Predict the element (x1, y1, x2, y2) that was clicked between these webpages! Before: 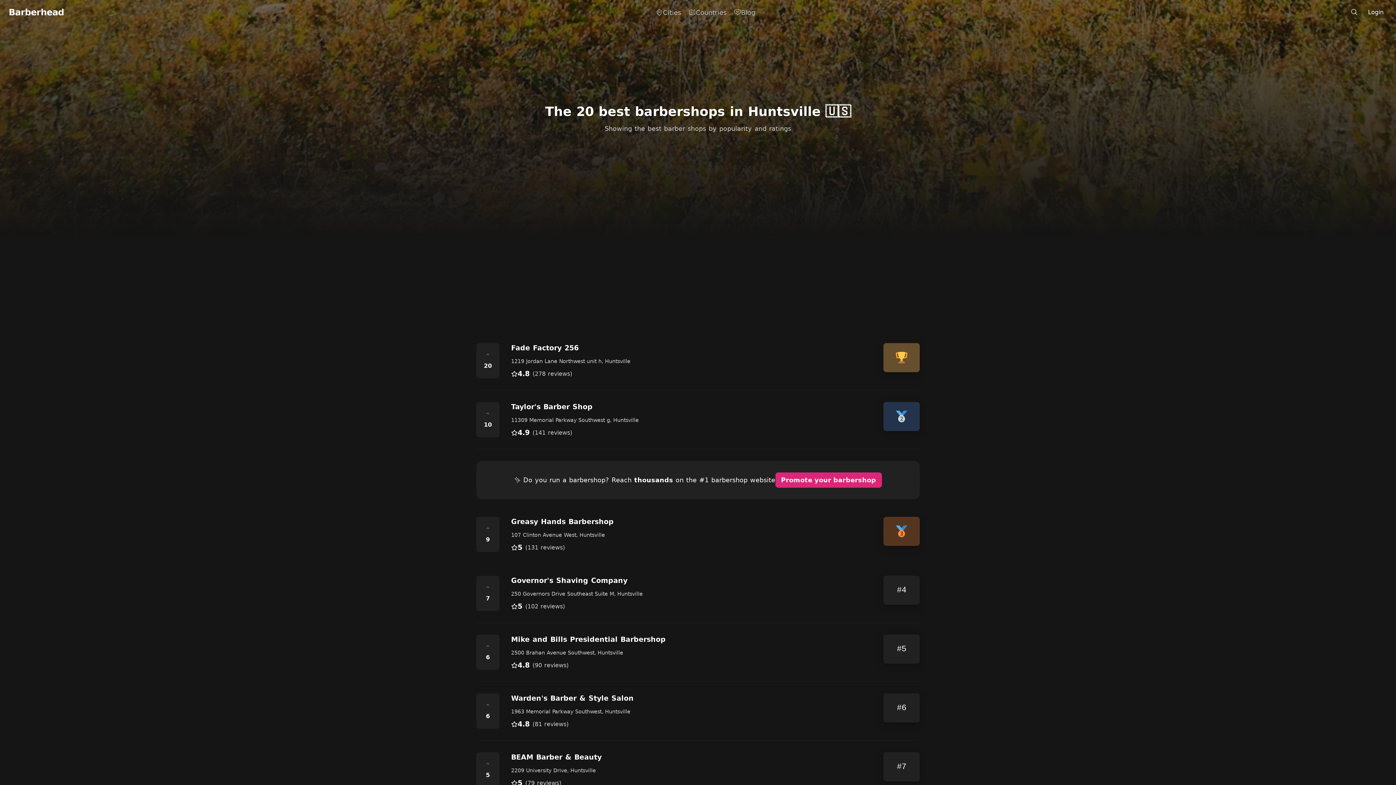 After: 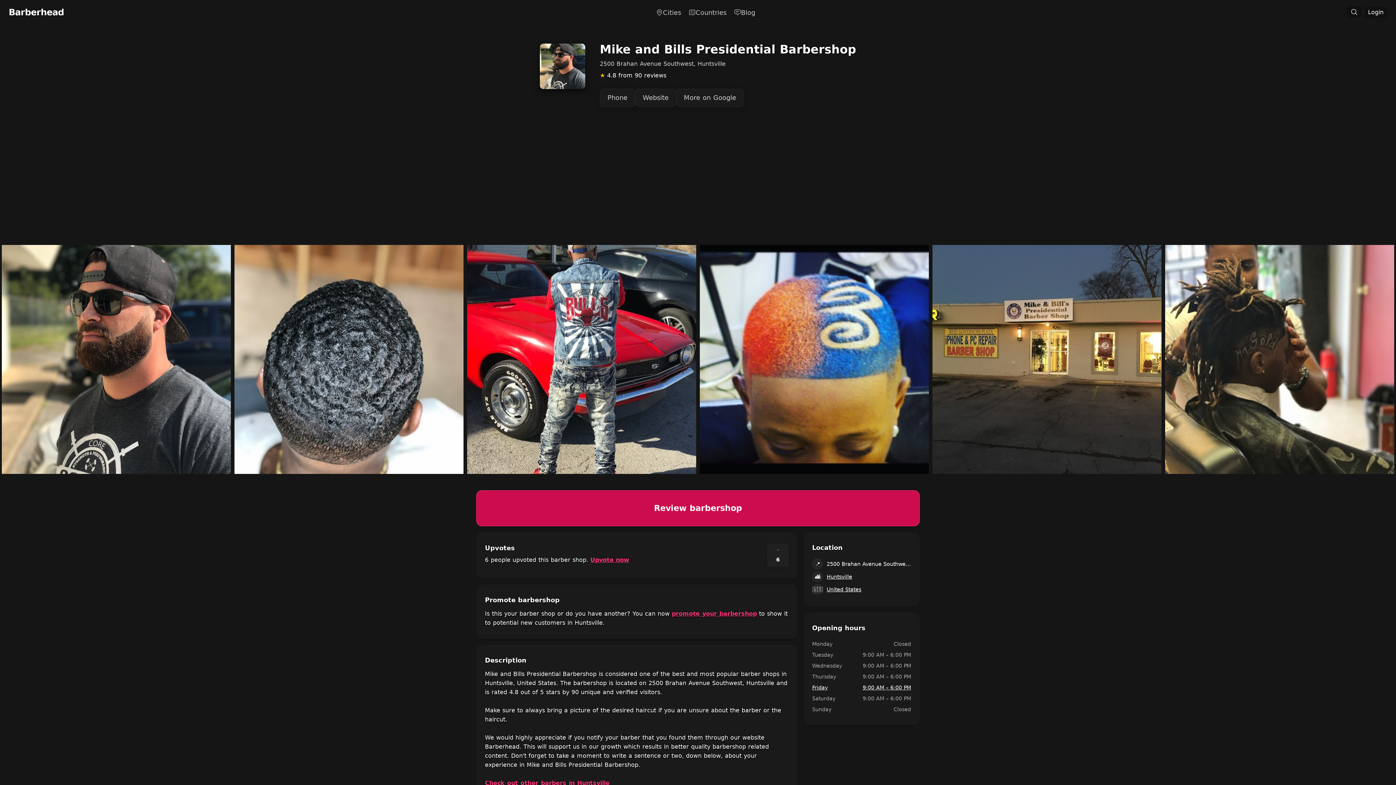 Action: label: Mike and Bills Presidential Barbershop
2500 Brahan Avenue Southwest, Huntsville
4.8
(90 reviews)
#5 bbox: (511, 634, 920, 670)